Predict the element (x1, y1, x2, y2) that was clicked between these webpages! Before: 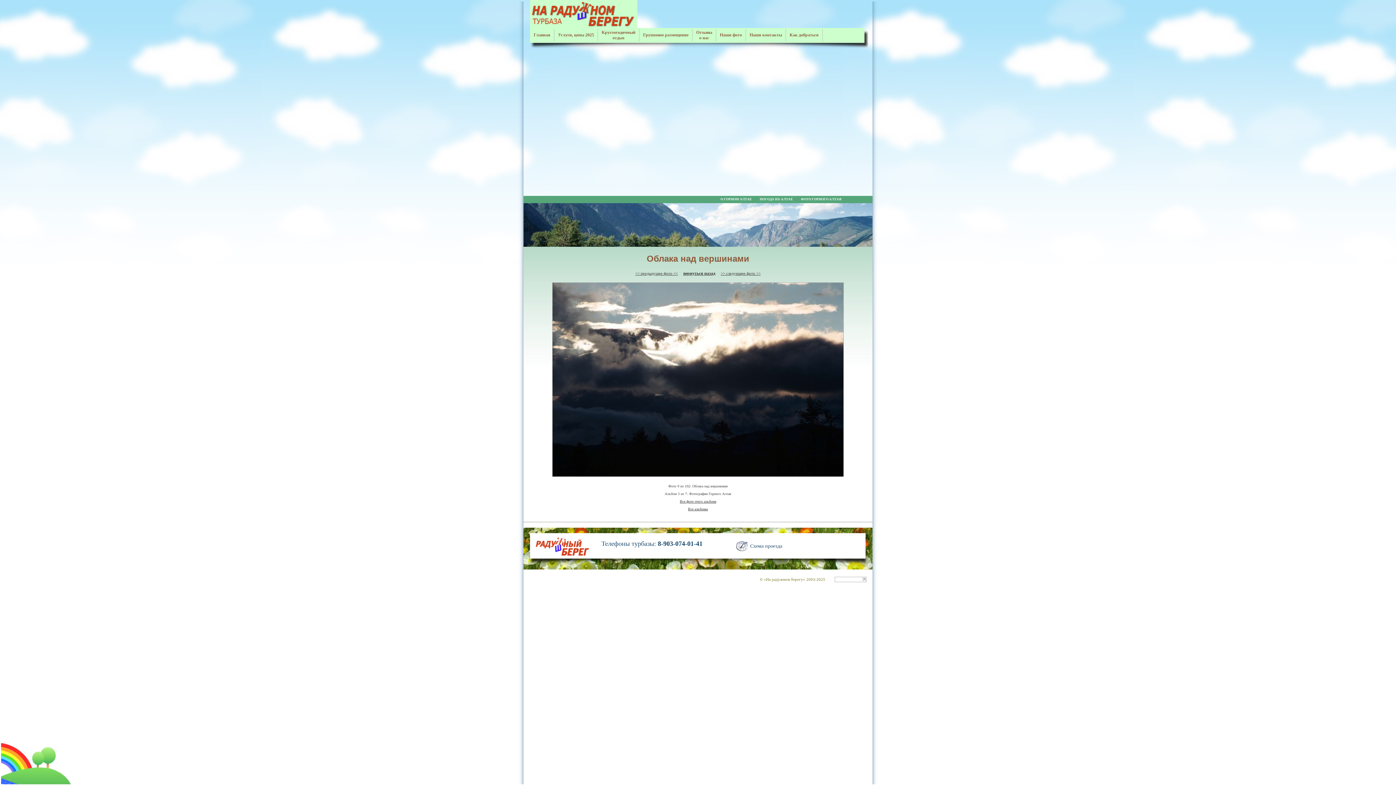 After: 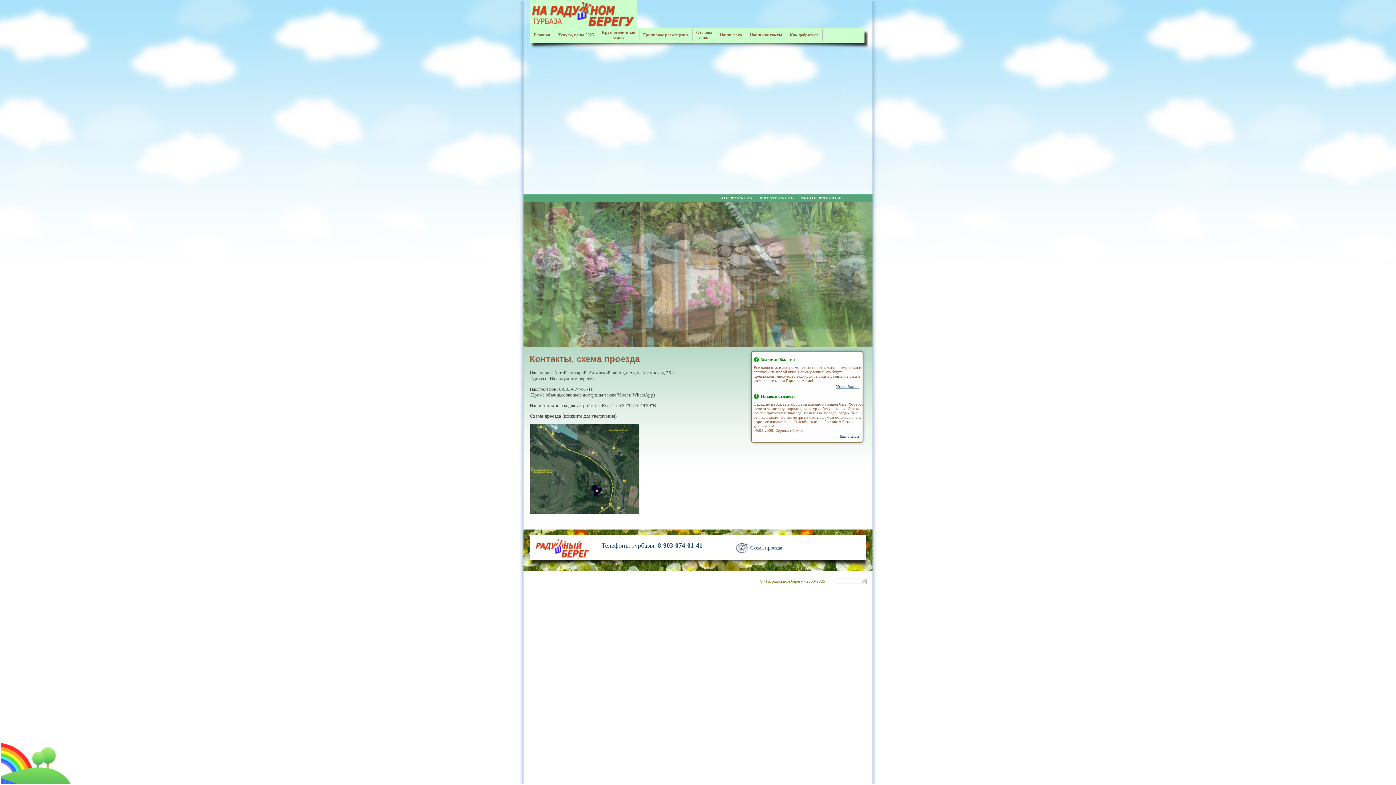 Action: bbox: (749, 32, 782, 37) label: Наши контакты